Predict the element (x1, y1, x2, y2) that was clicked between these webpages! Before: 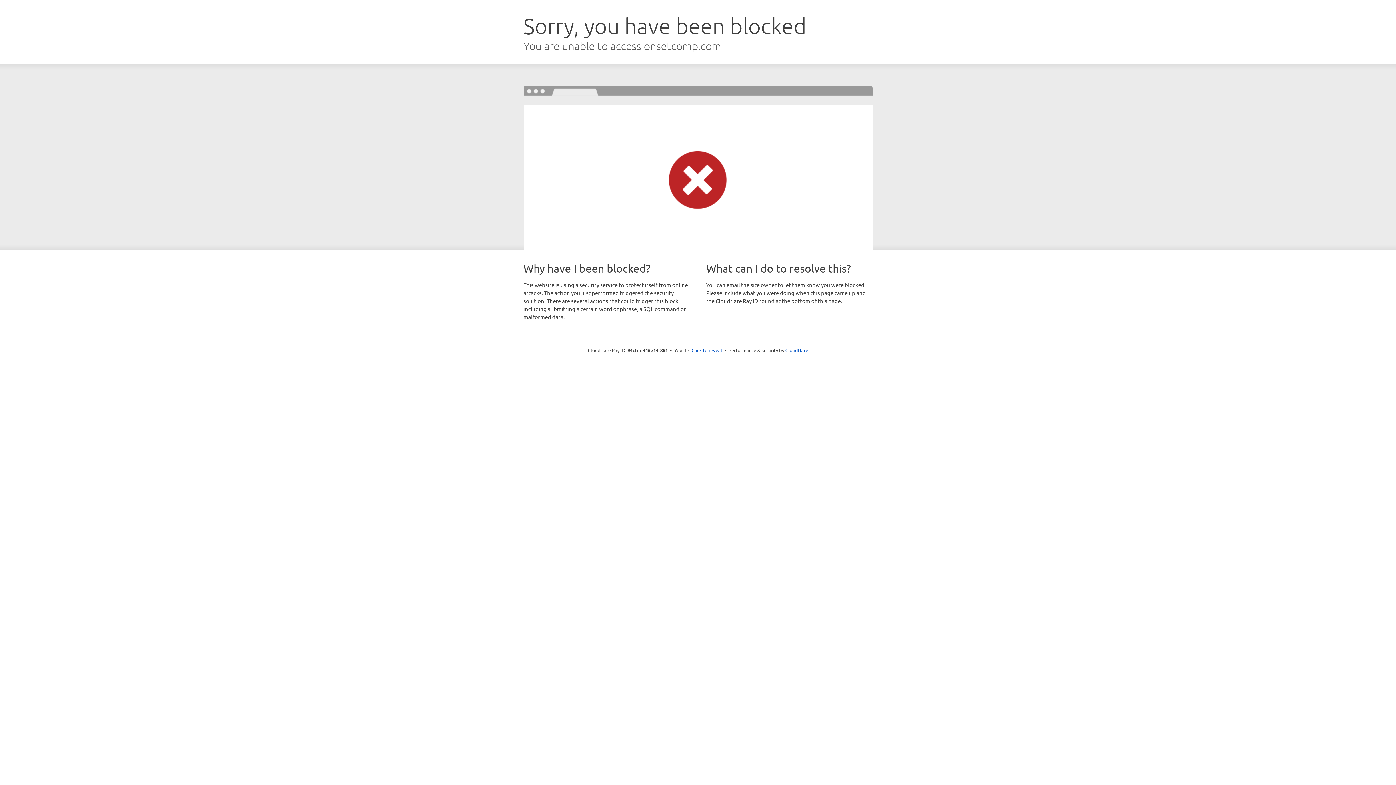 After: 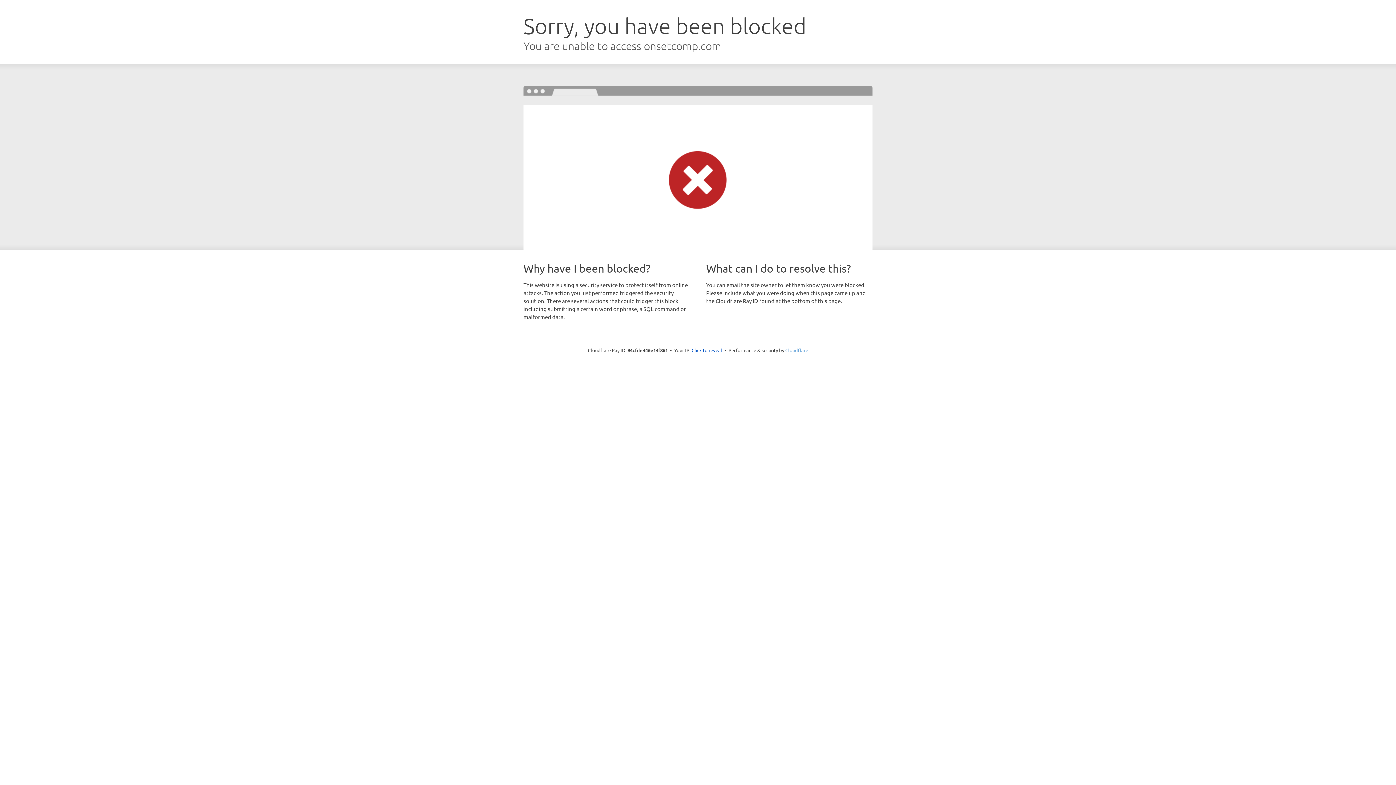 Action: bbox: (785, 347, 808, 353) label: Cloudflare